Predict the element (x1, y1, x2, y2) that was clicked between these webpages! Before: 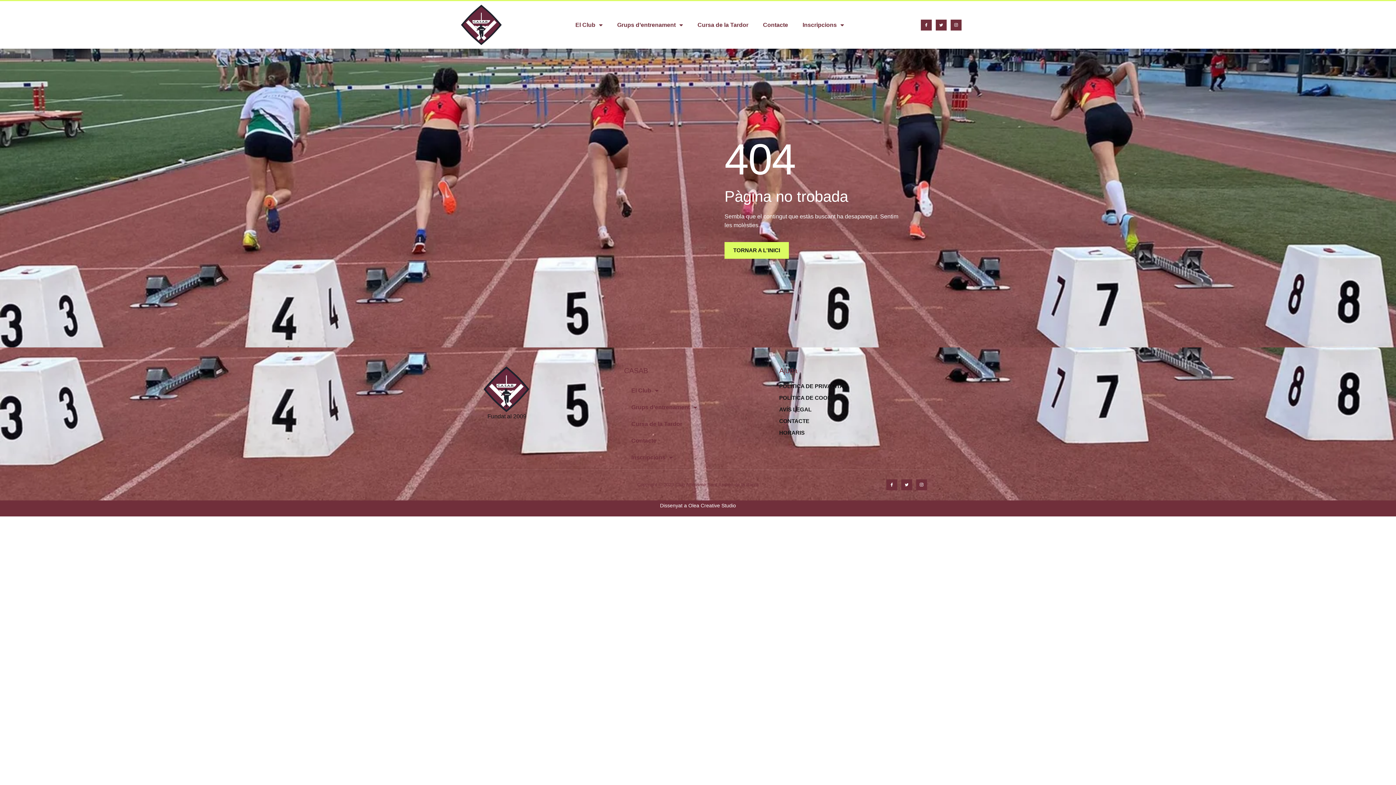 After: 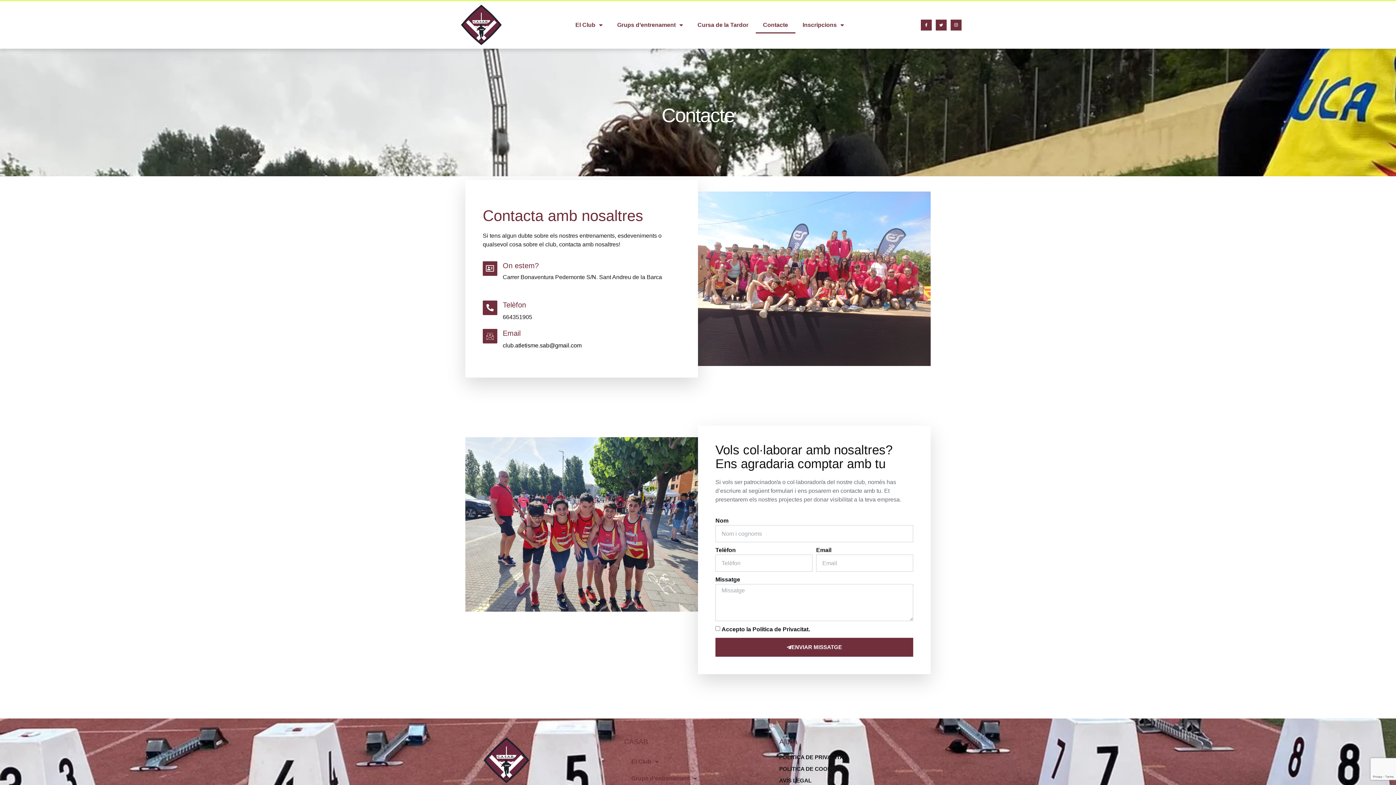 Action: label: Contacte bbox: (755, 16, 795, 33)